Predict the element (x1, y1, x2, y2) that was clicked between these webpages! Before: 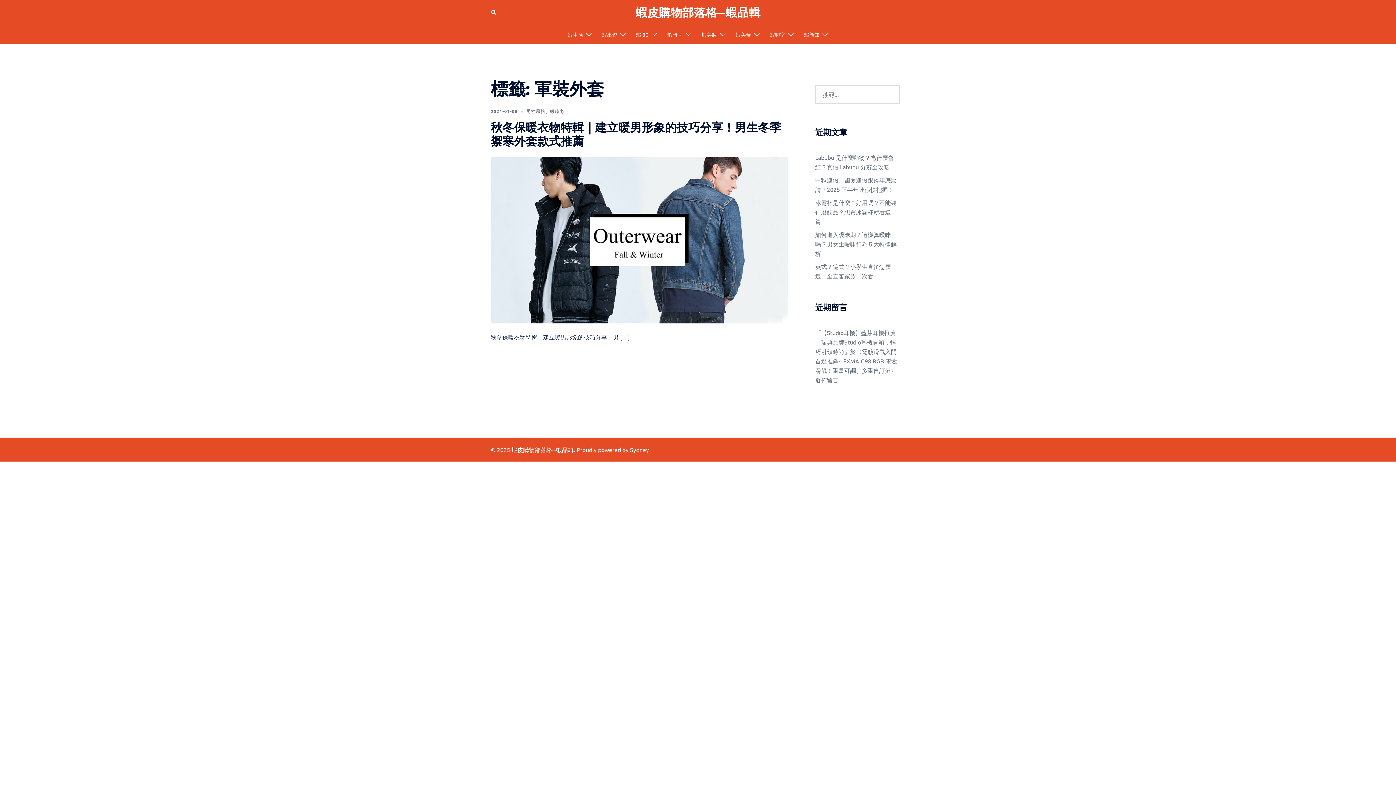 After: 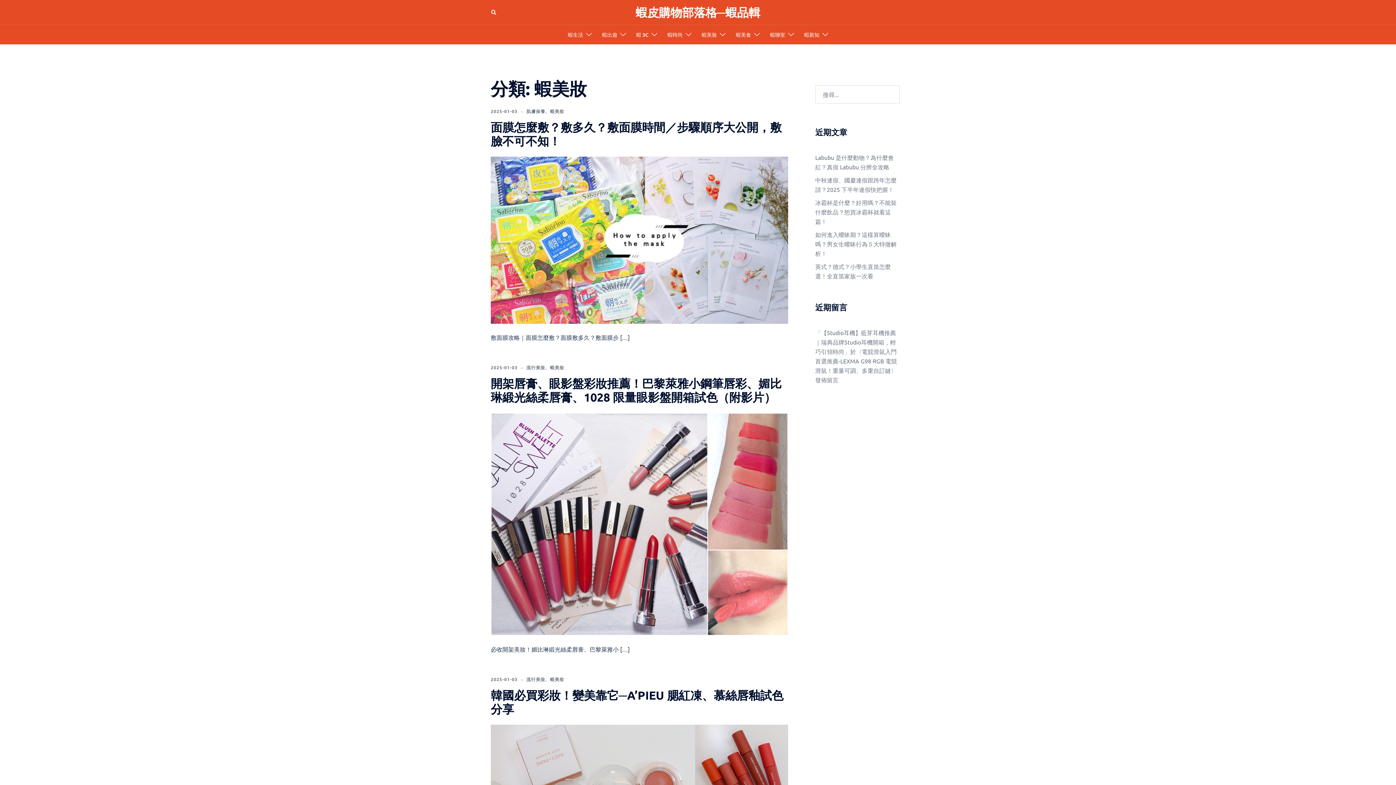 Action: label: 蝦美妝 bbox: (701, 30, 717, 38)